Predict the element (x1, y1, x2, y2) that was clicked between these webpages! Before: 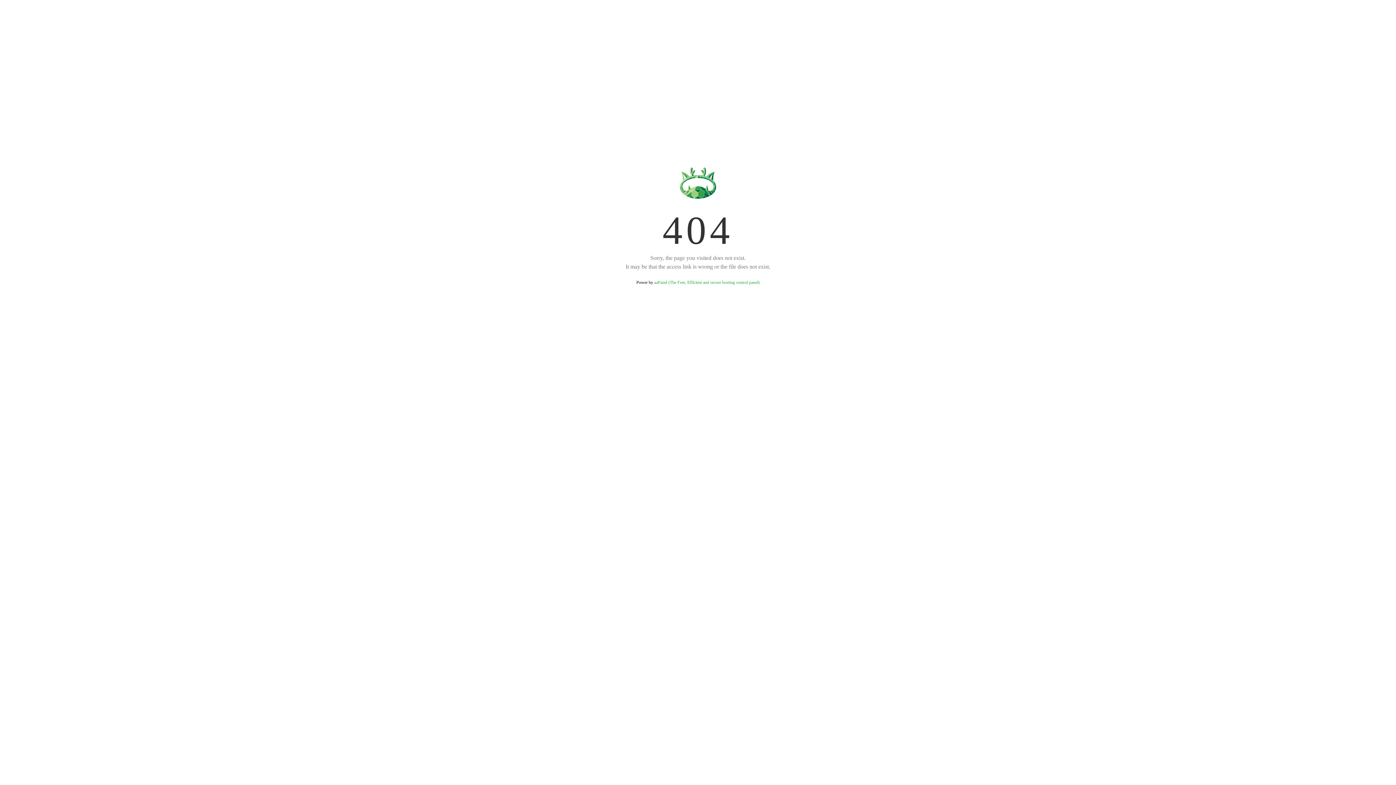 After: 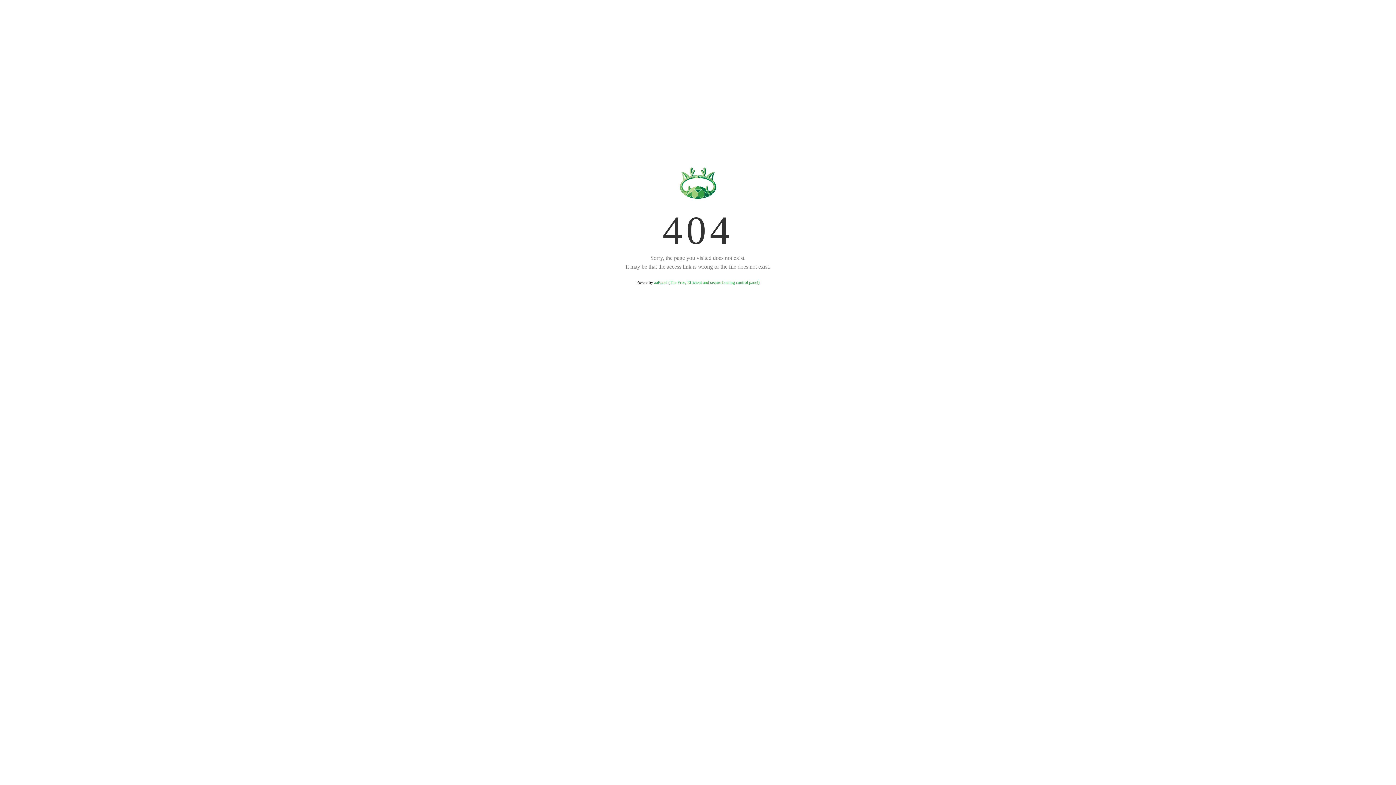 Action: label: aaPanel (The Free, Efficient and secure hosting control panel) bbox: (654, 280, 759, 285)